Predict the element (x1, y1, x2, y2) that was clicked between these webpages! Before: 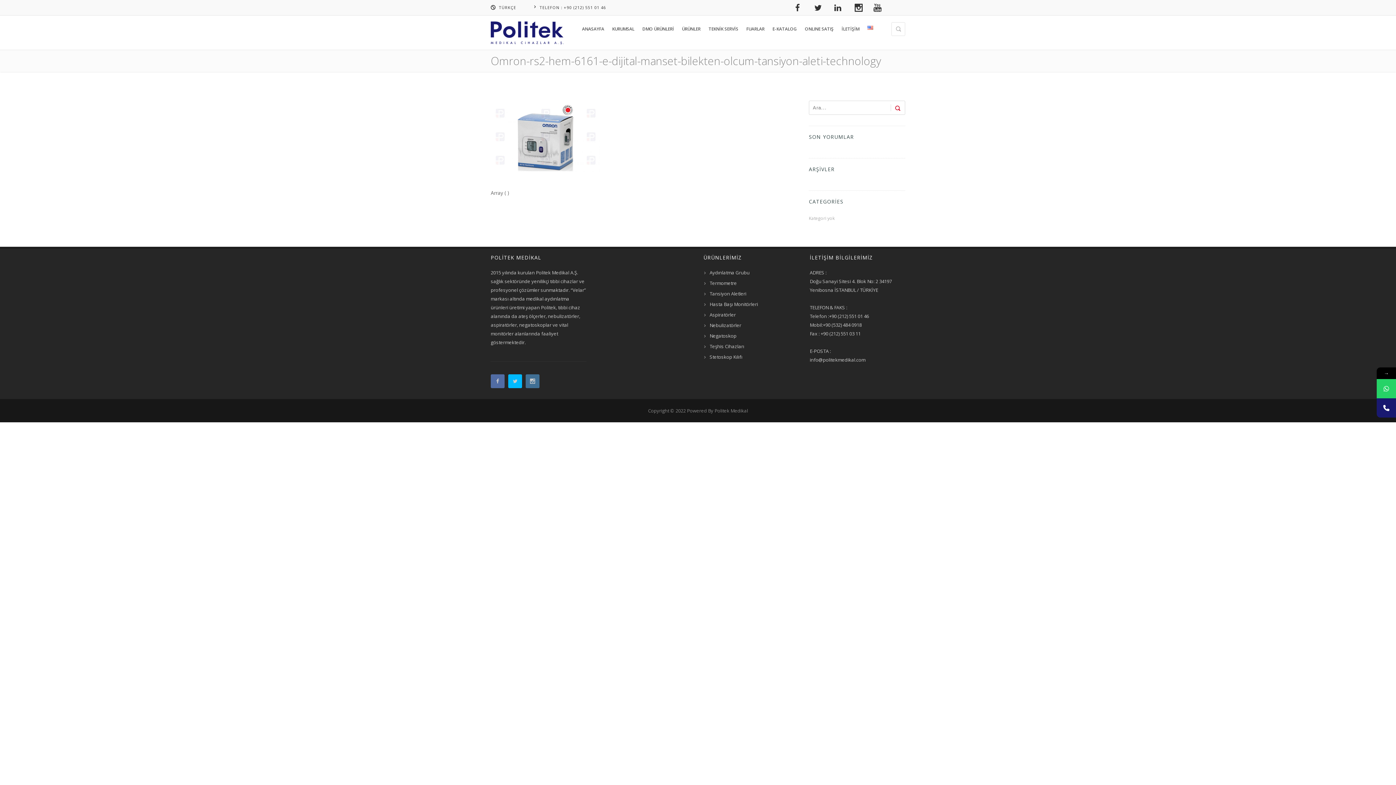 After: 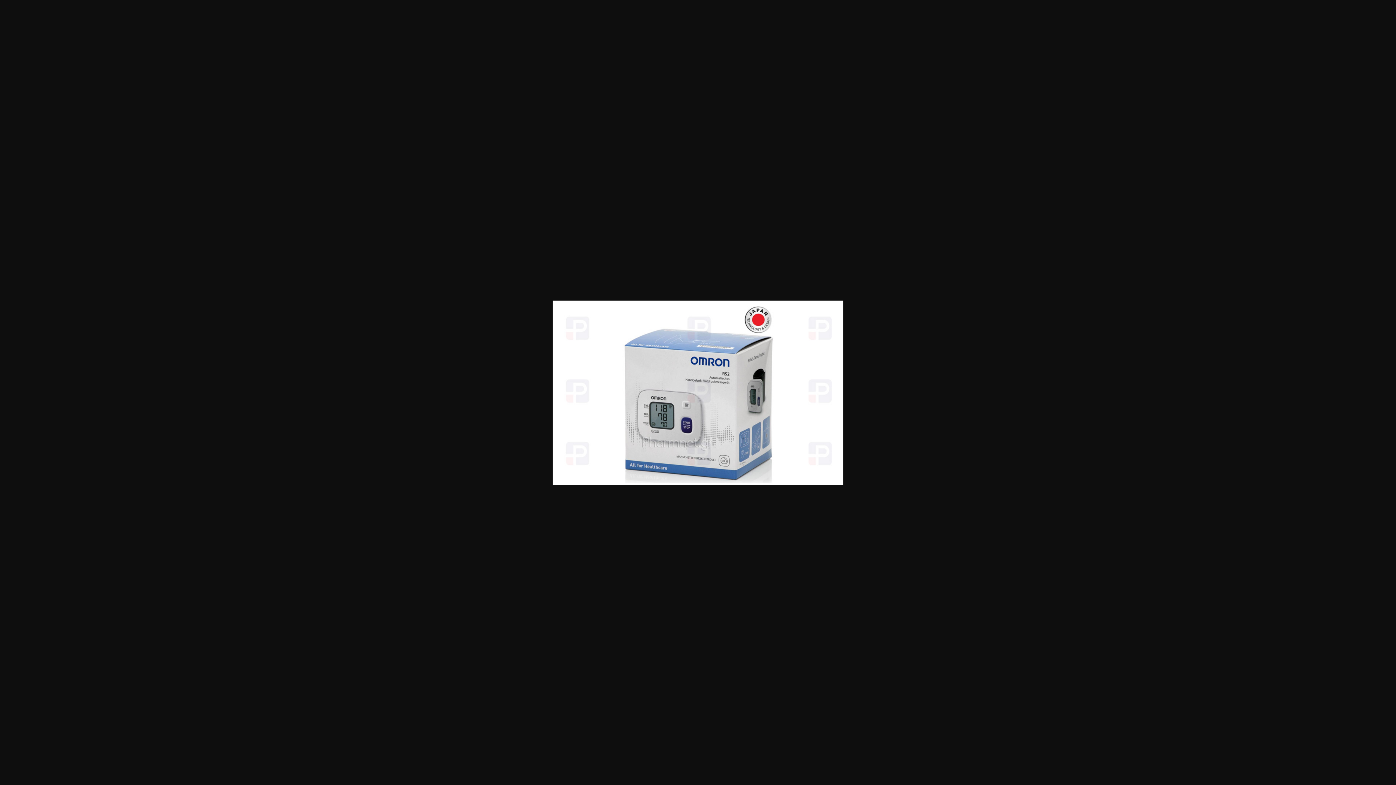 Action: bbox: (490, 104, 600, 110)